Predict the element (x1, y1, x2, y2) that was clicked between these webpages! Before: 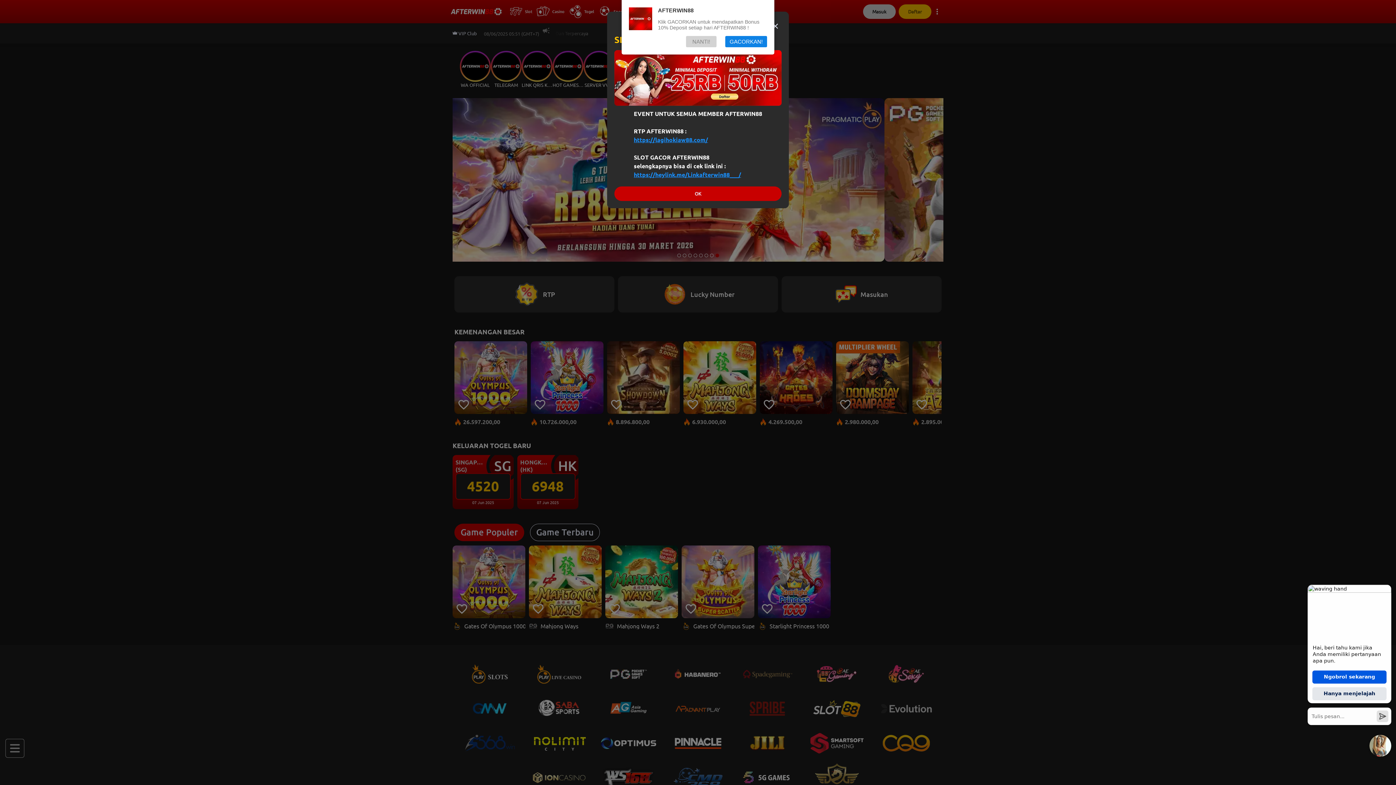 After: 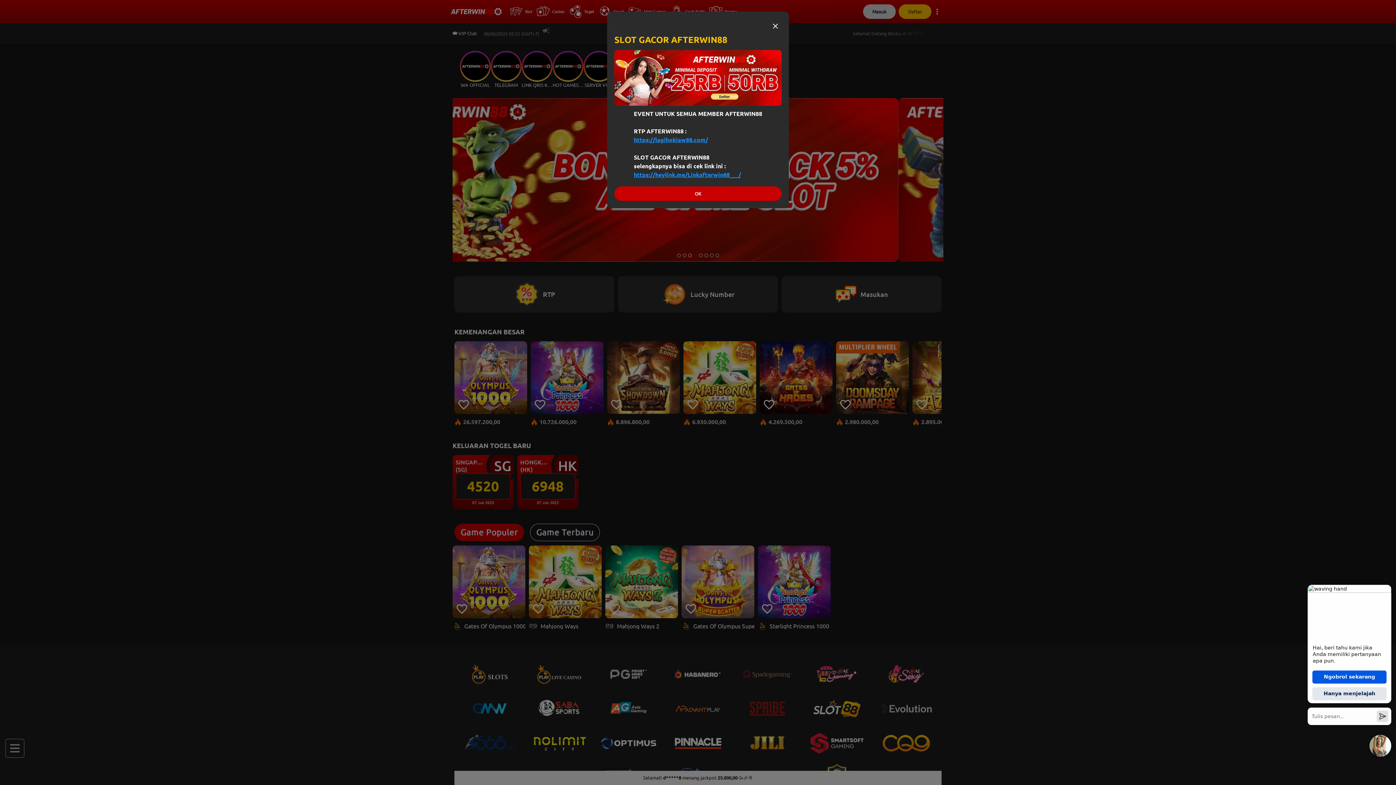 Action: label: GACORKAN! bbox: (725, 36, 767, 47)